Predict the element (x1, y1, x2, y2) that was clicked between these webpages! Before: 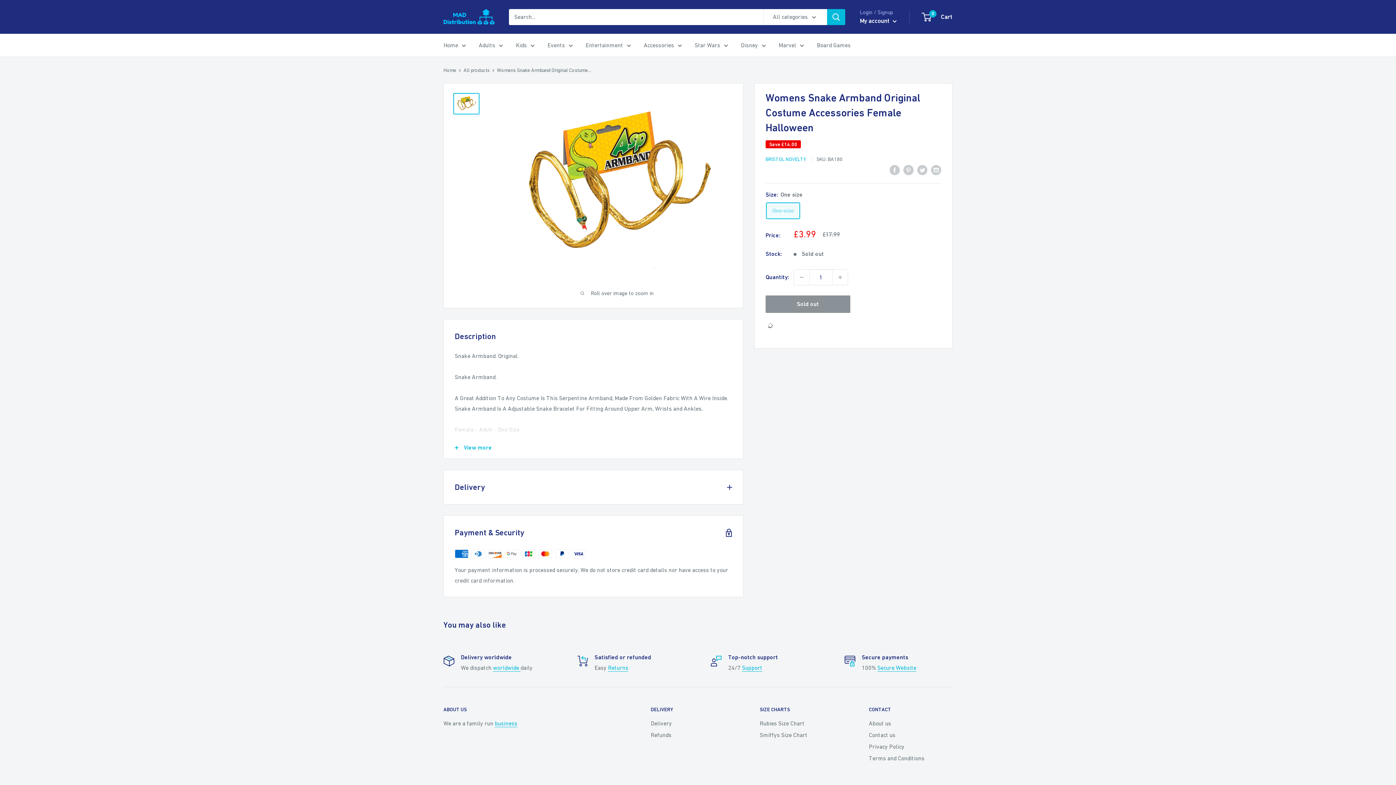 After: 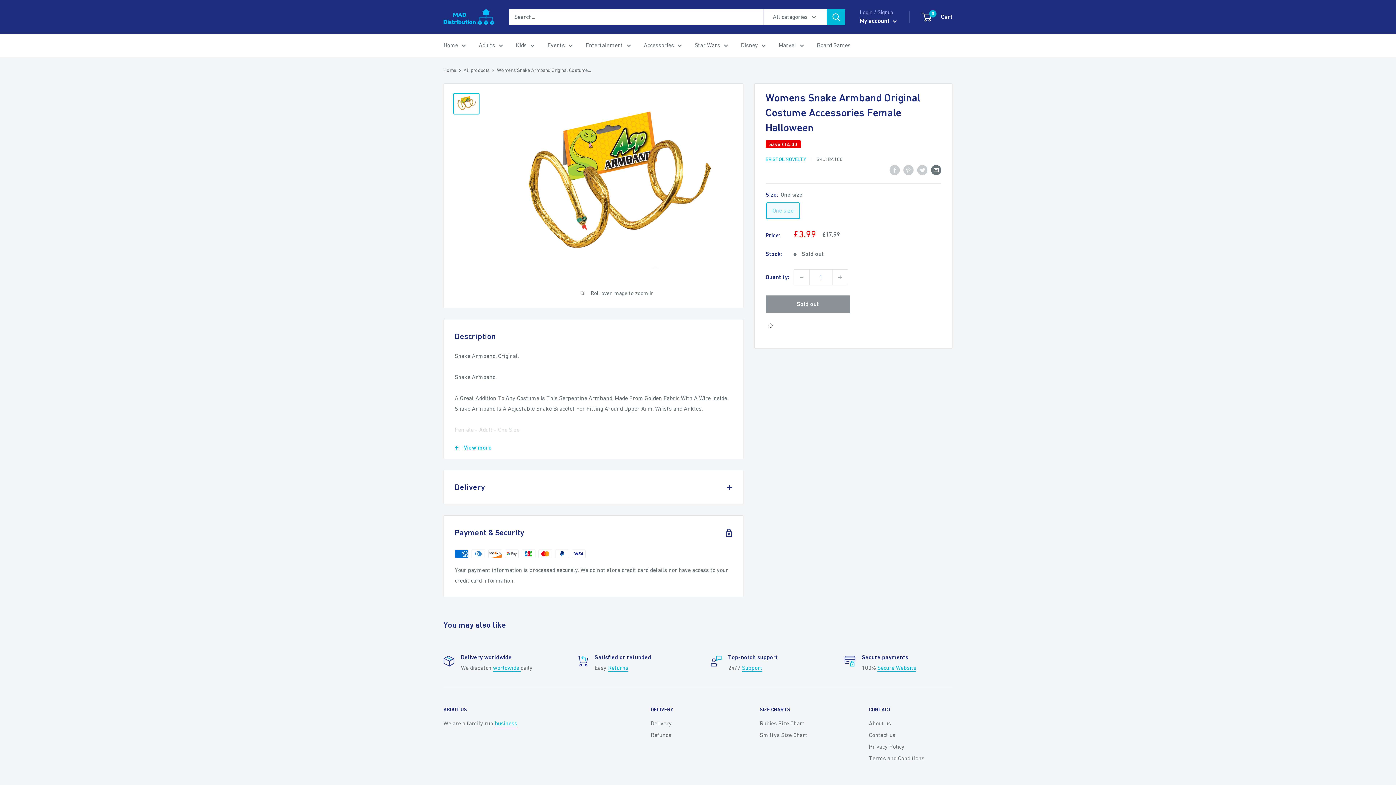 Action: bbox: (931, 164, 941, 175) label: Share by email